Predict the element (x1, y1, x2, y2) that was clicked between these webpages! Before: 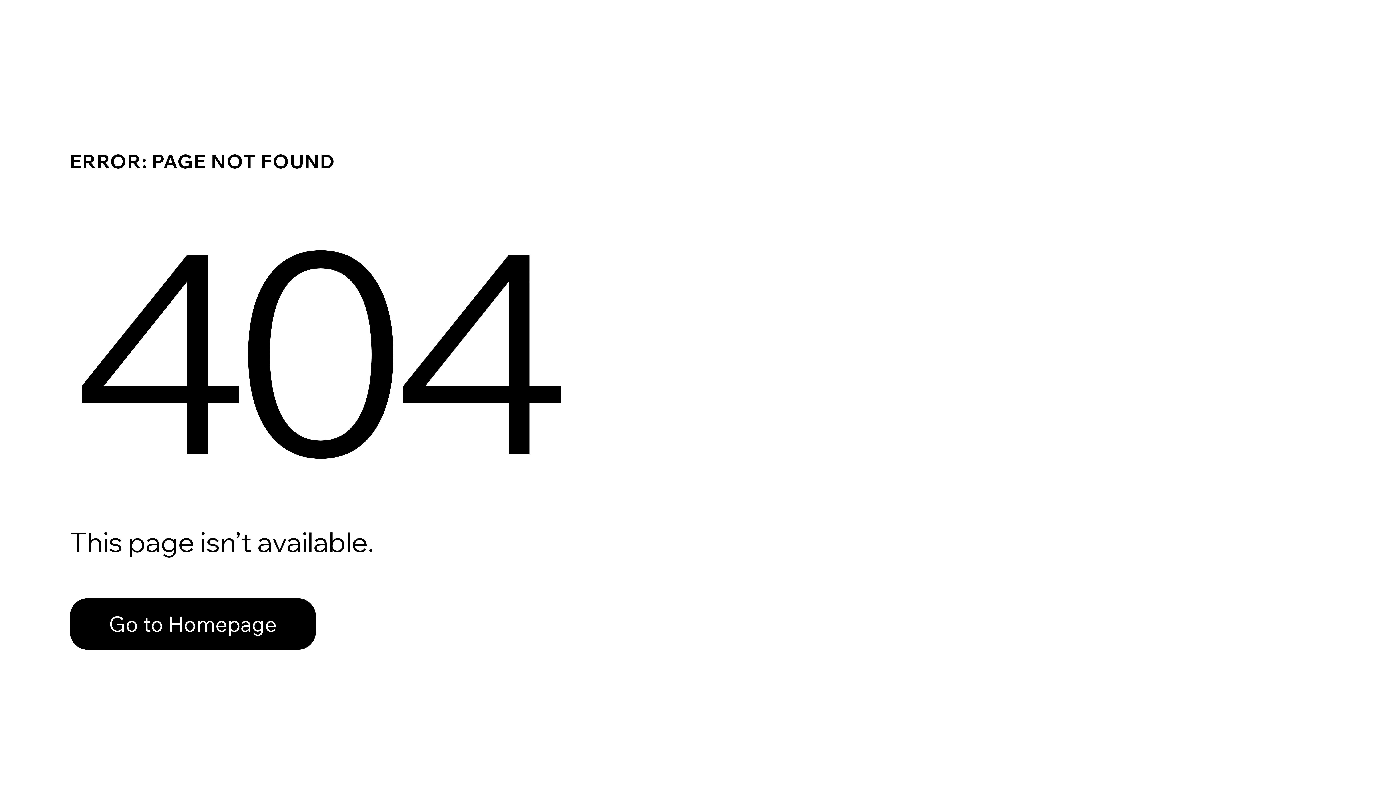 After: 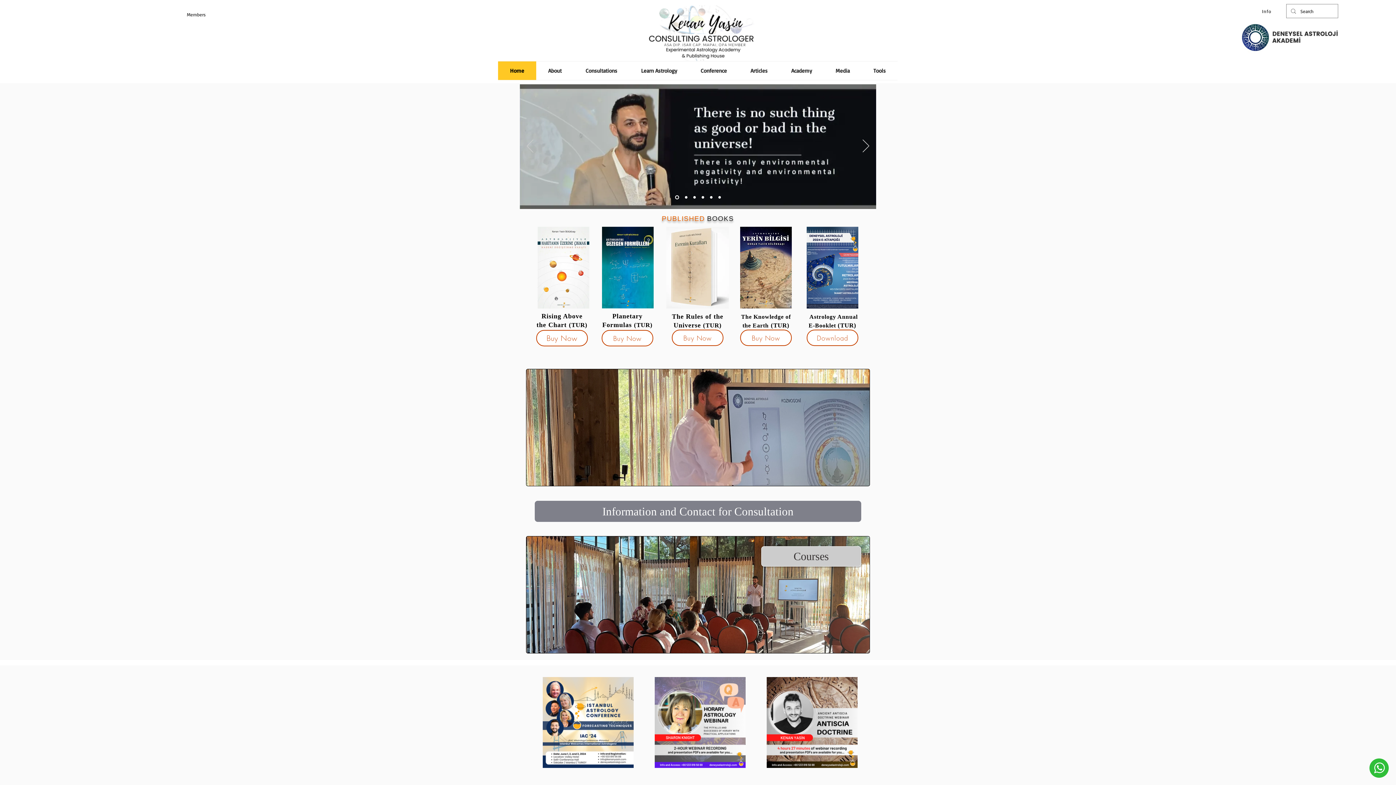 Action: bbox: (69, 582, 768, 659) label: Go to Homepage